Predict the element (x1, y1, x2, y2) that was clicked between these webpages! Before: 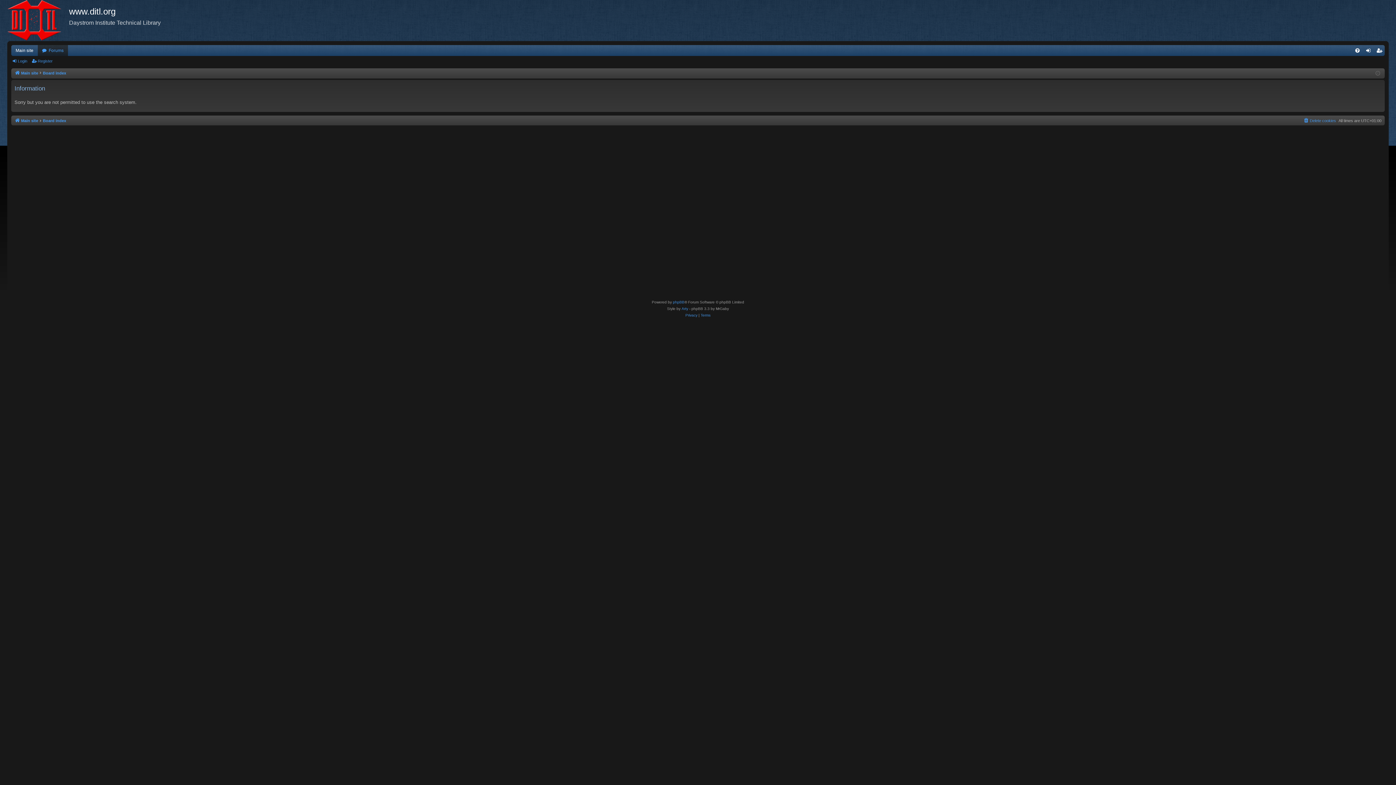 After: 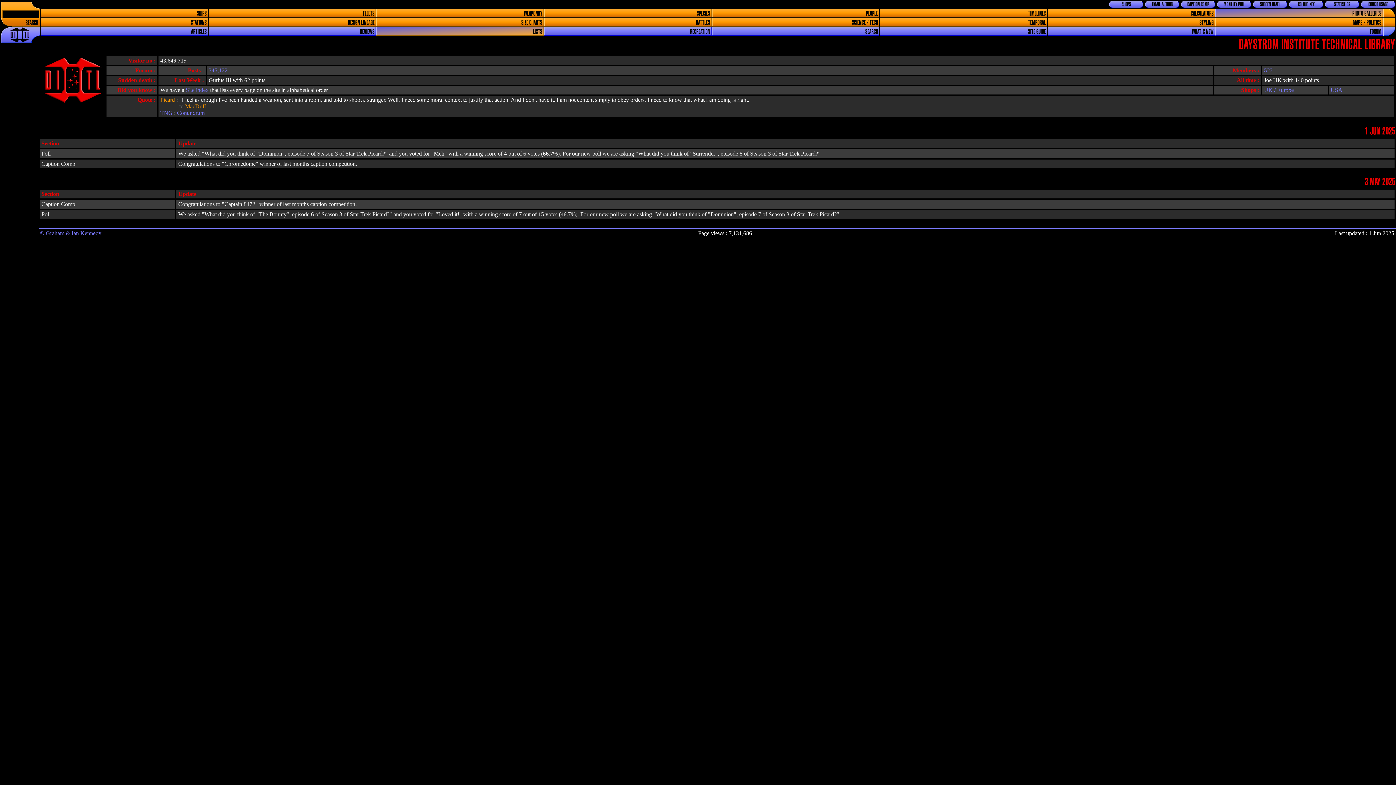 Action: bbox: (11, 45, 37, 55) label: Main site